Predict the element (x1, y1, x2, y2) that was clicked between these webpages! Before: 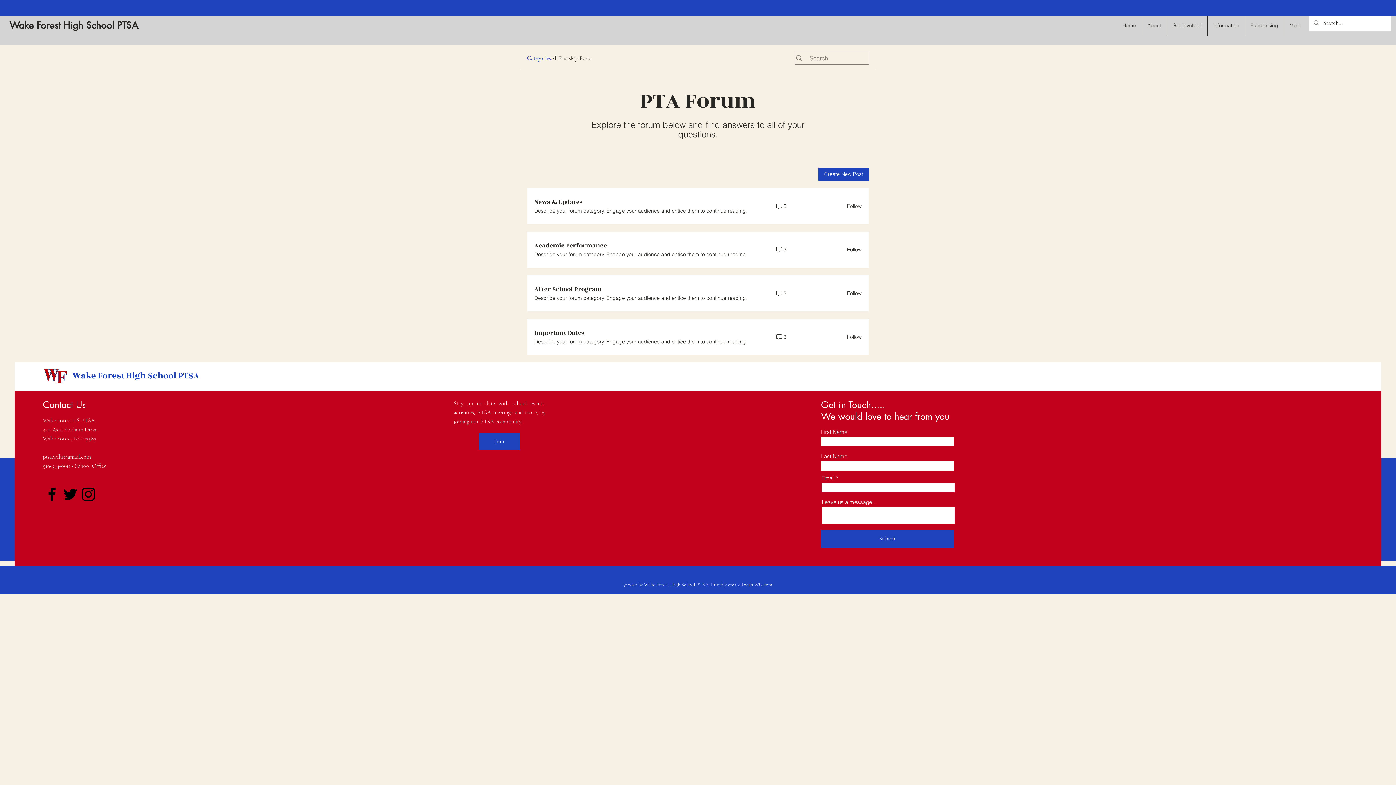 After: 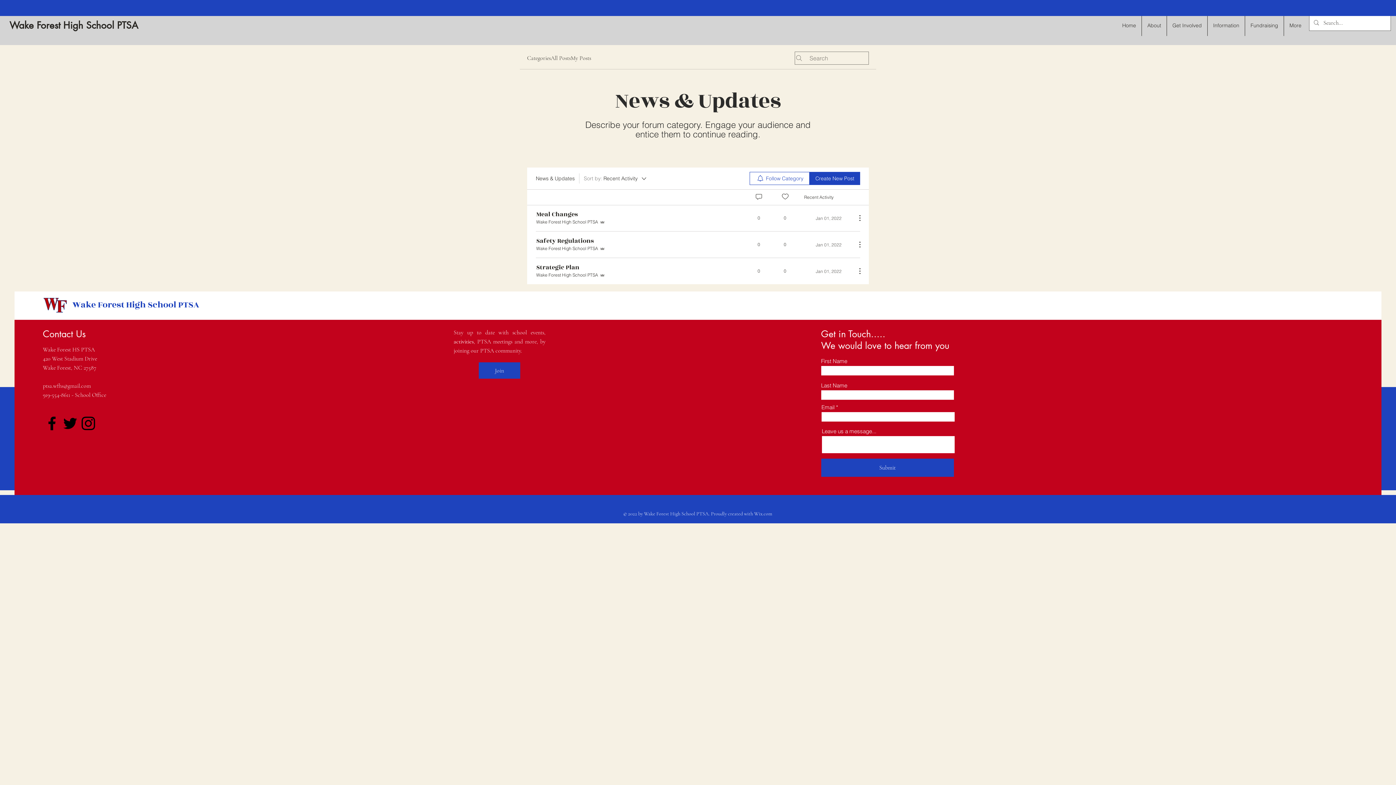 Action: bbox: (534, 197, 582, 207) label: News & Updates